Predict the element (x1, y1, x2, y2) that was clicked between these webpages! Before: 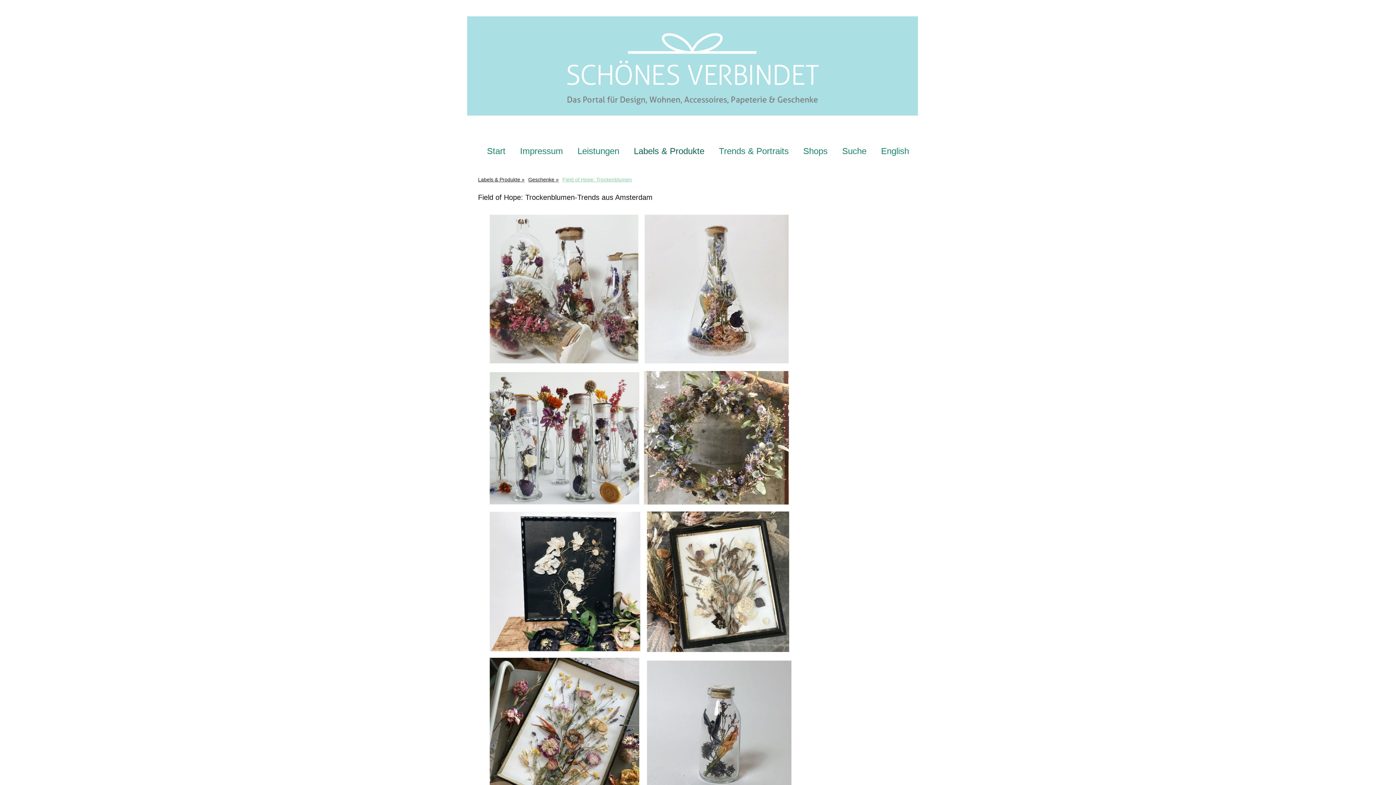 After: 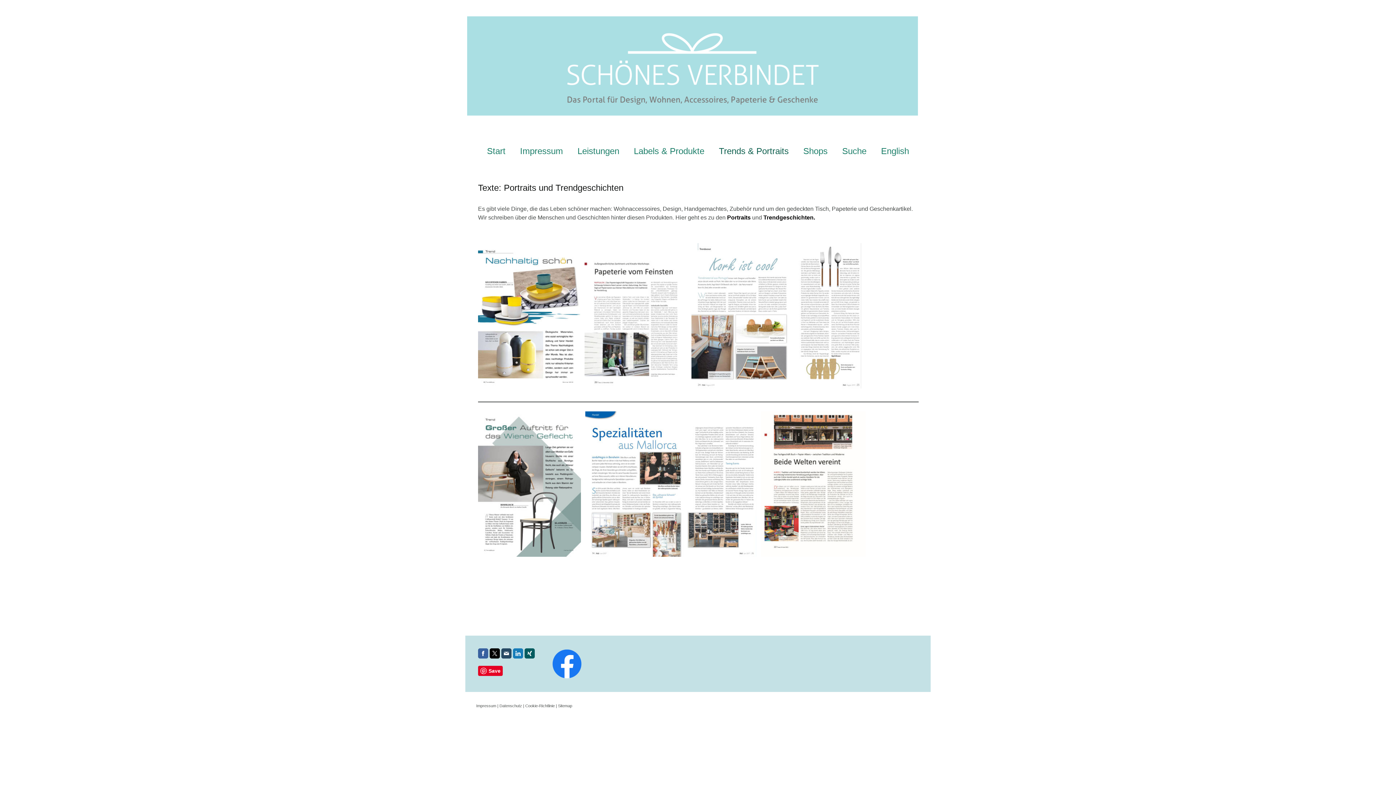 Action: bbox: (711, 139, 796, 163) label: Trends & Portraits